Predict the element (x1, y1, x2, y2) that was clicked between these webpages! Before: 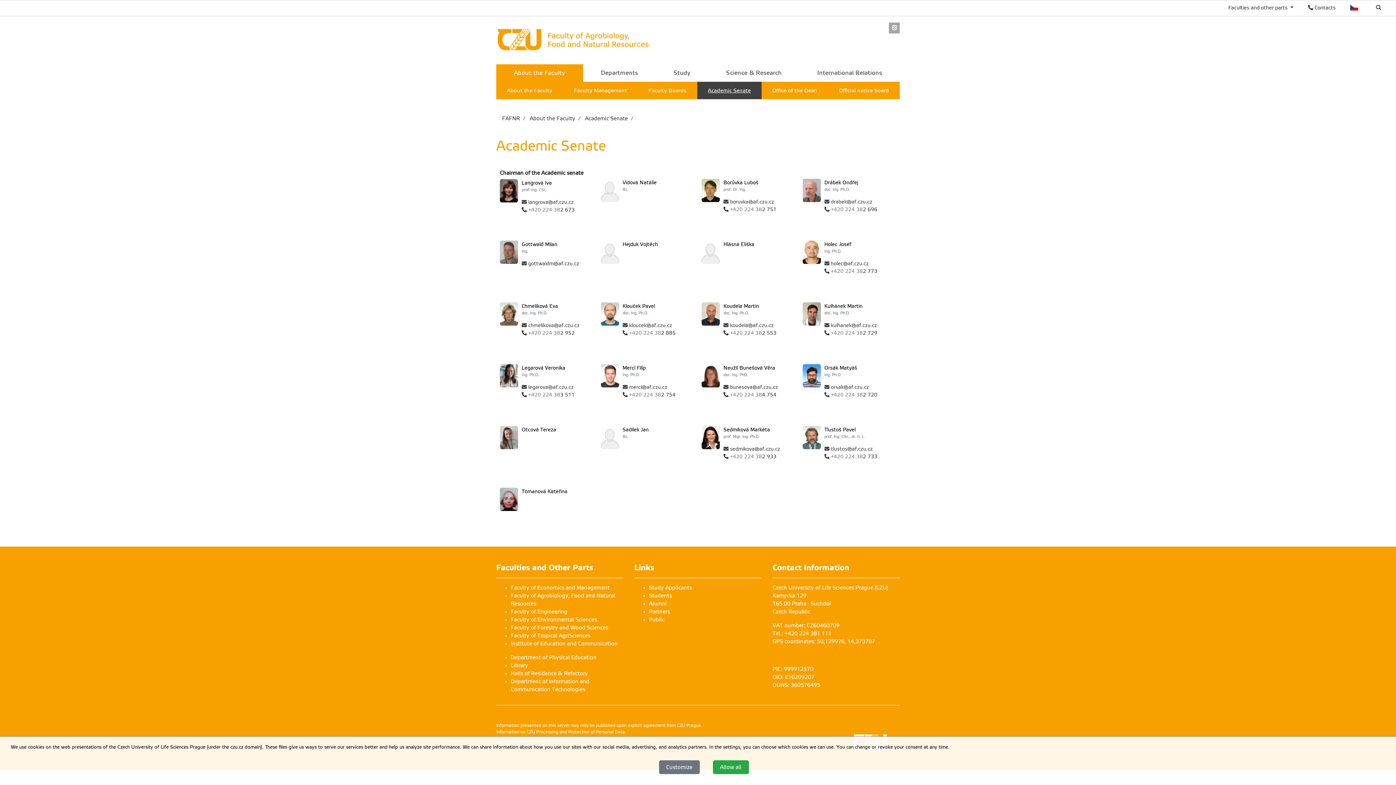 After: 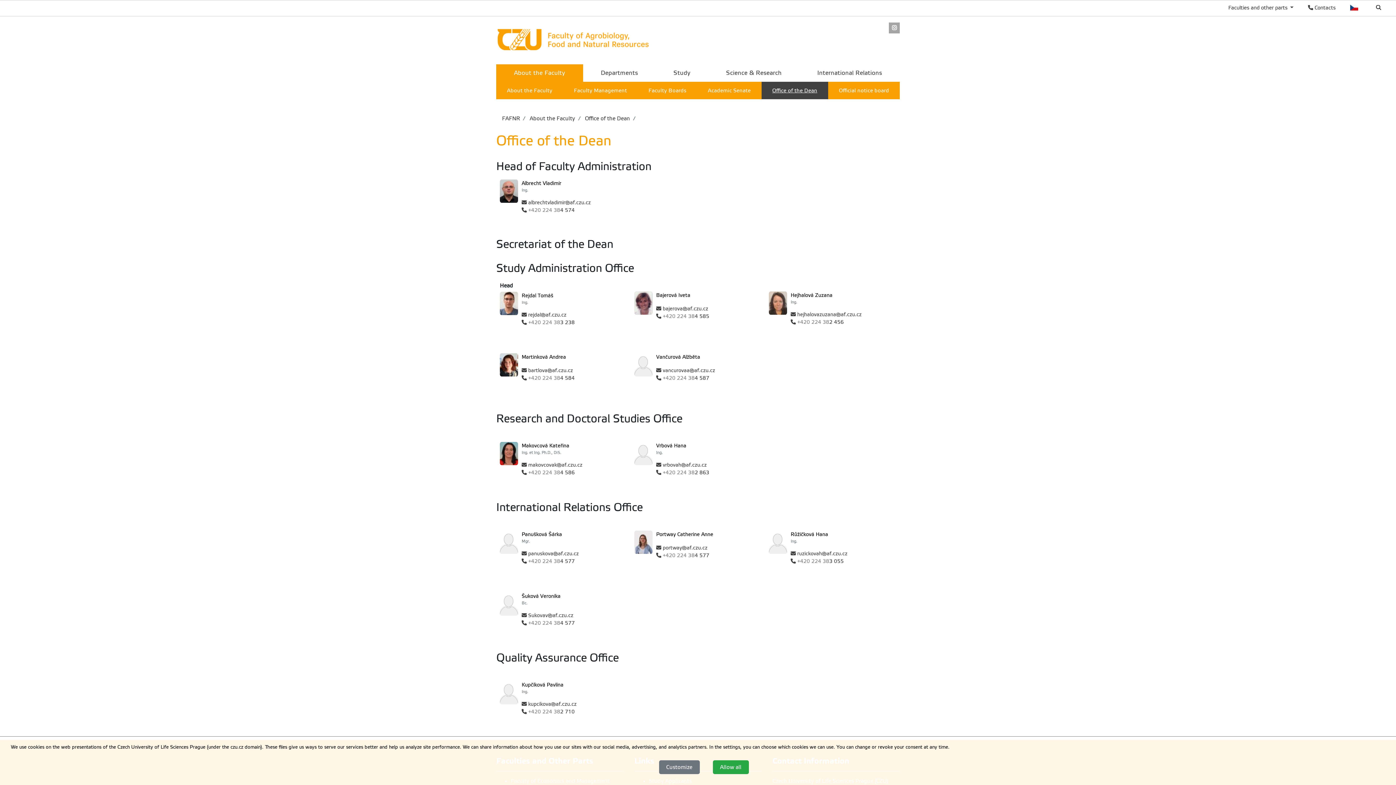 Action: bbox: (761, 81, 828, 99) label: Office of the Dean